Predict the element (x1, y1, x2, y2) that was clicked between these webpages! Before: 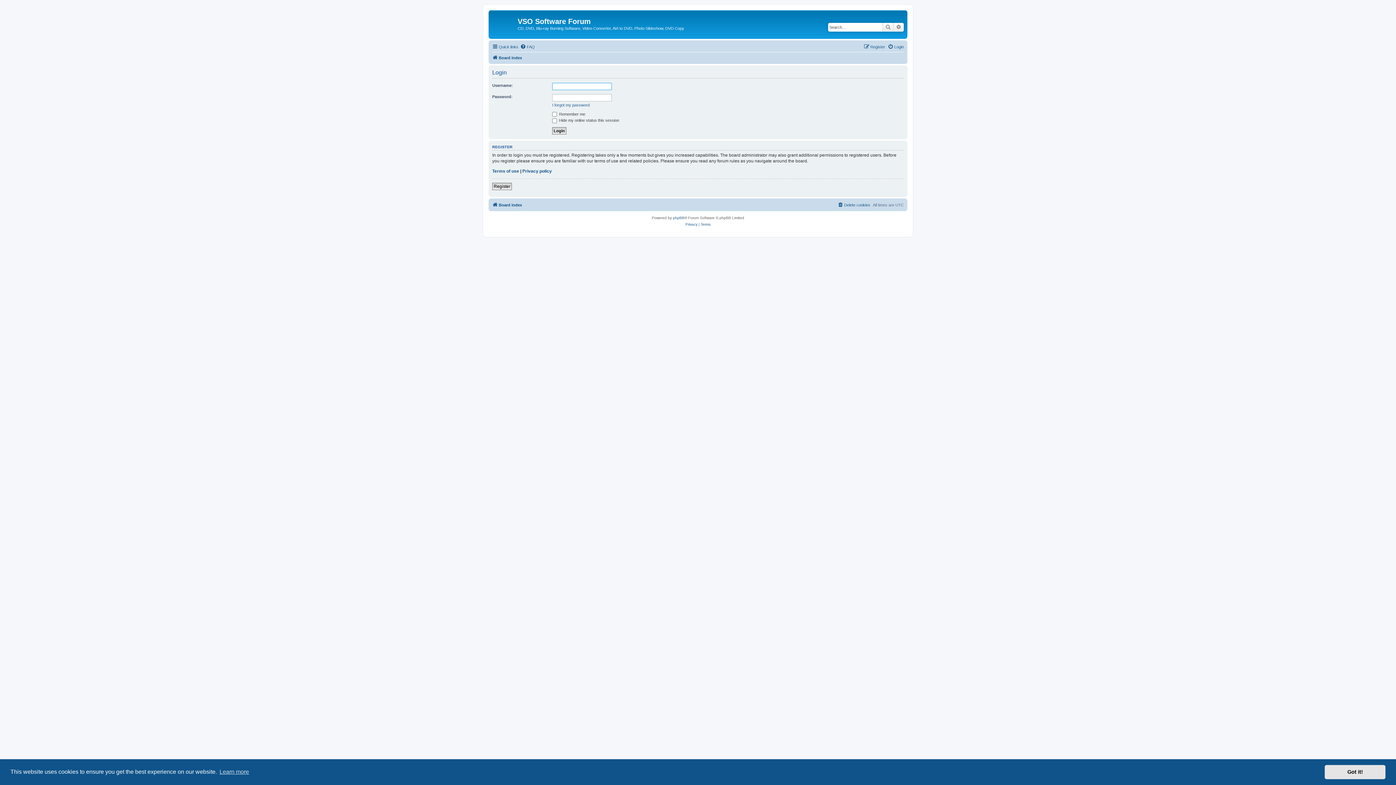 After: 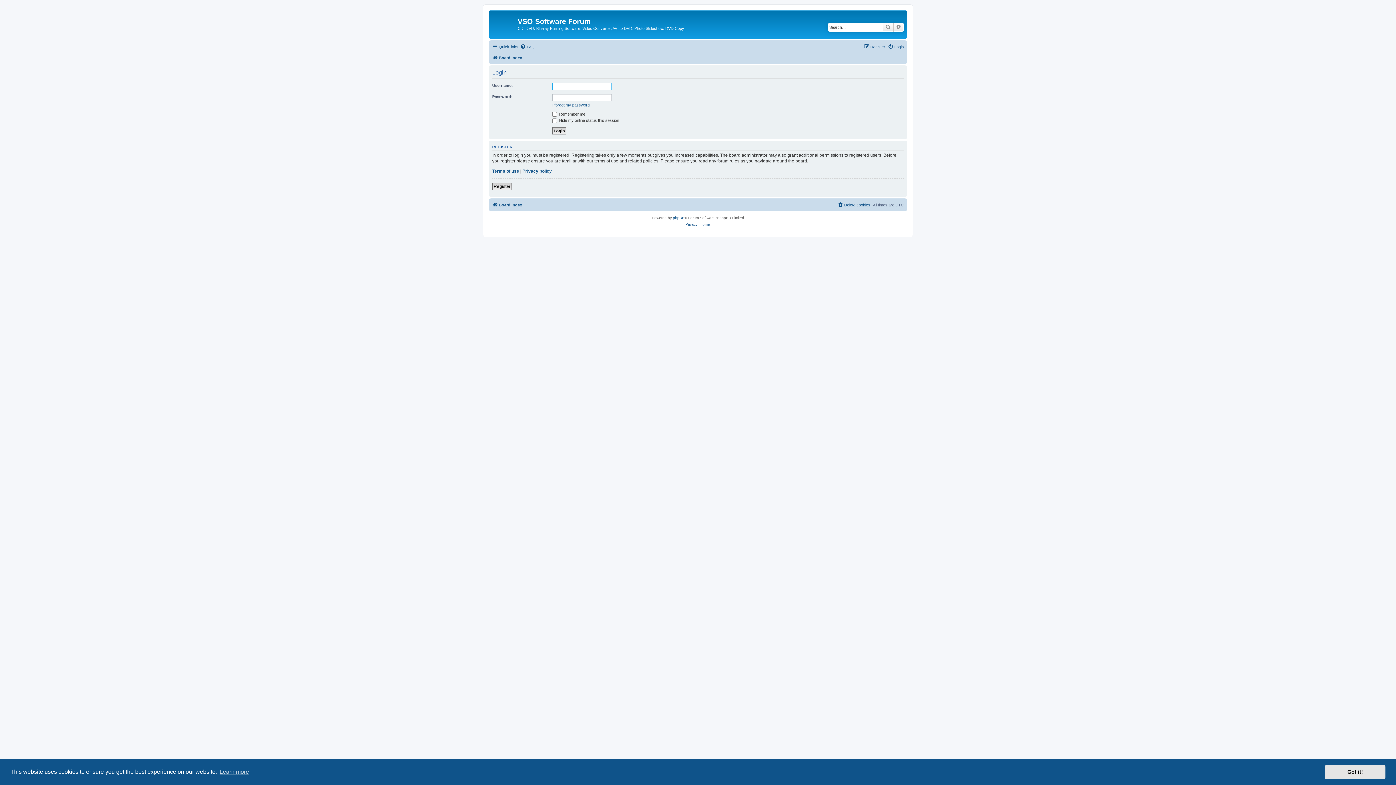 Action: bbox: (888, 42, 904, 51) label: Login